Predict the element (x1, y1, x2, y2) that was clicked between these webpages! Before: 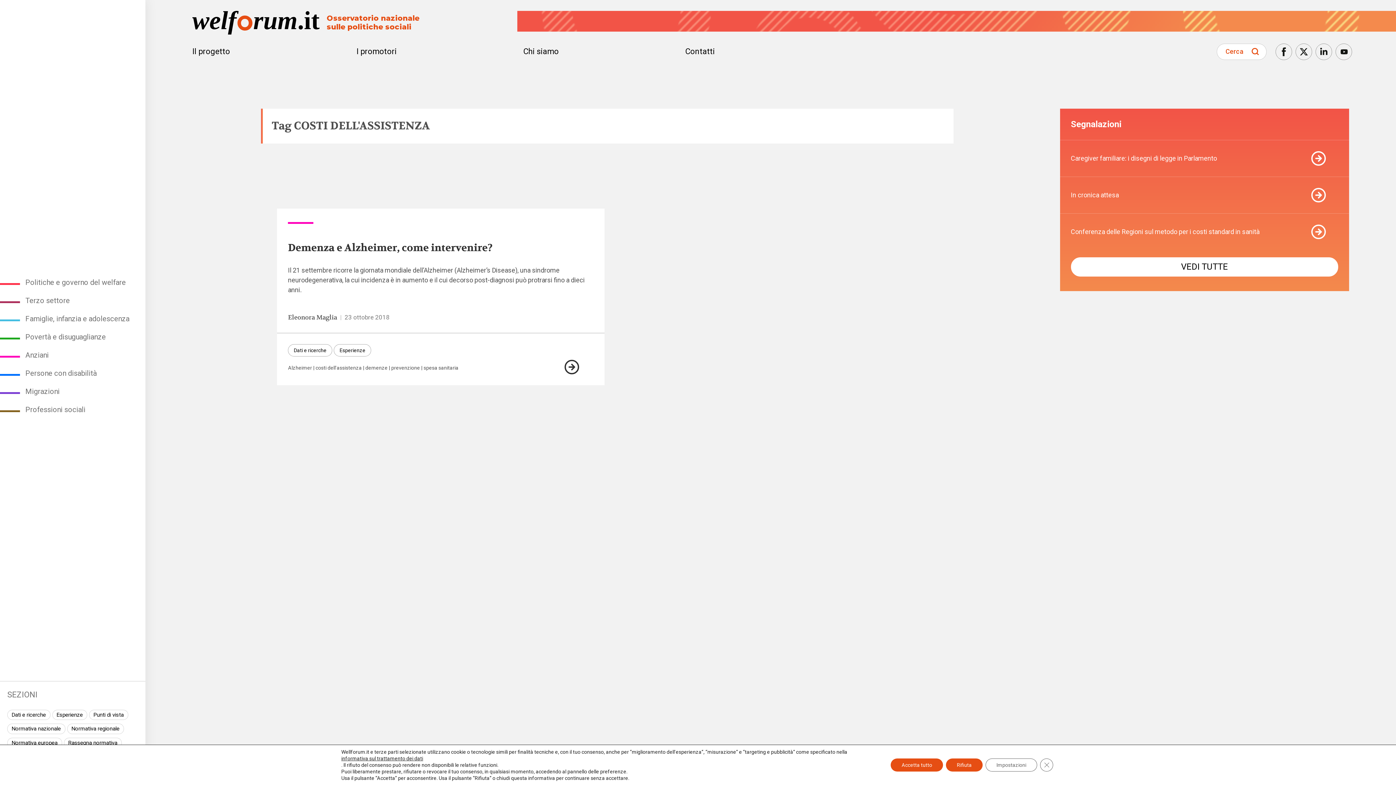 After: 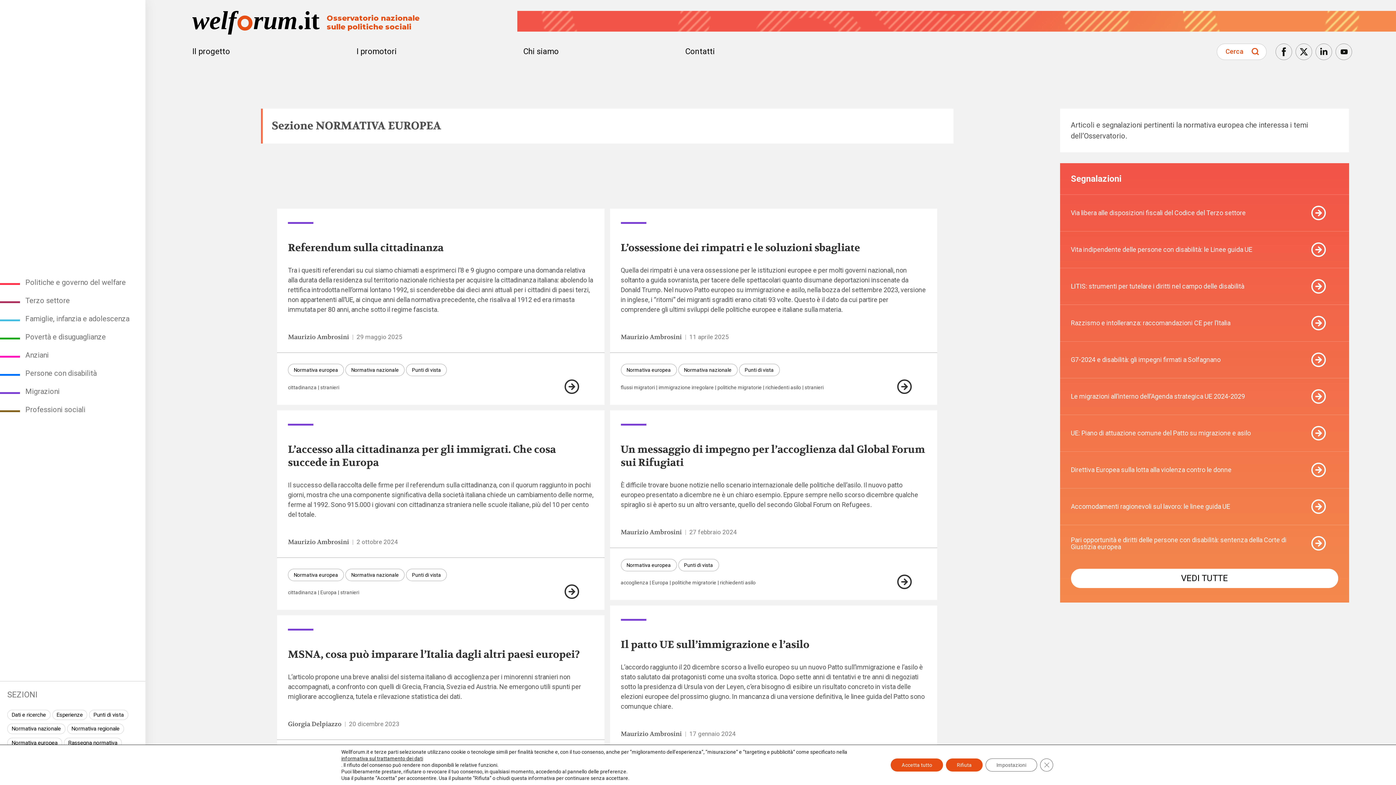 Action: label: Normativa europea bbox: (7, 738, 62, 748)